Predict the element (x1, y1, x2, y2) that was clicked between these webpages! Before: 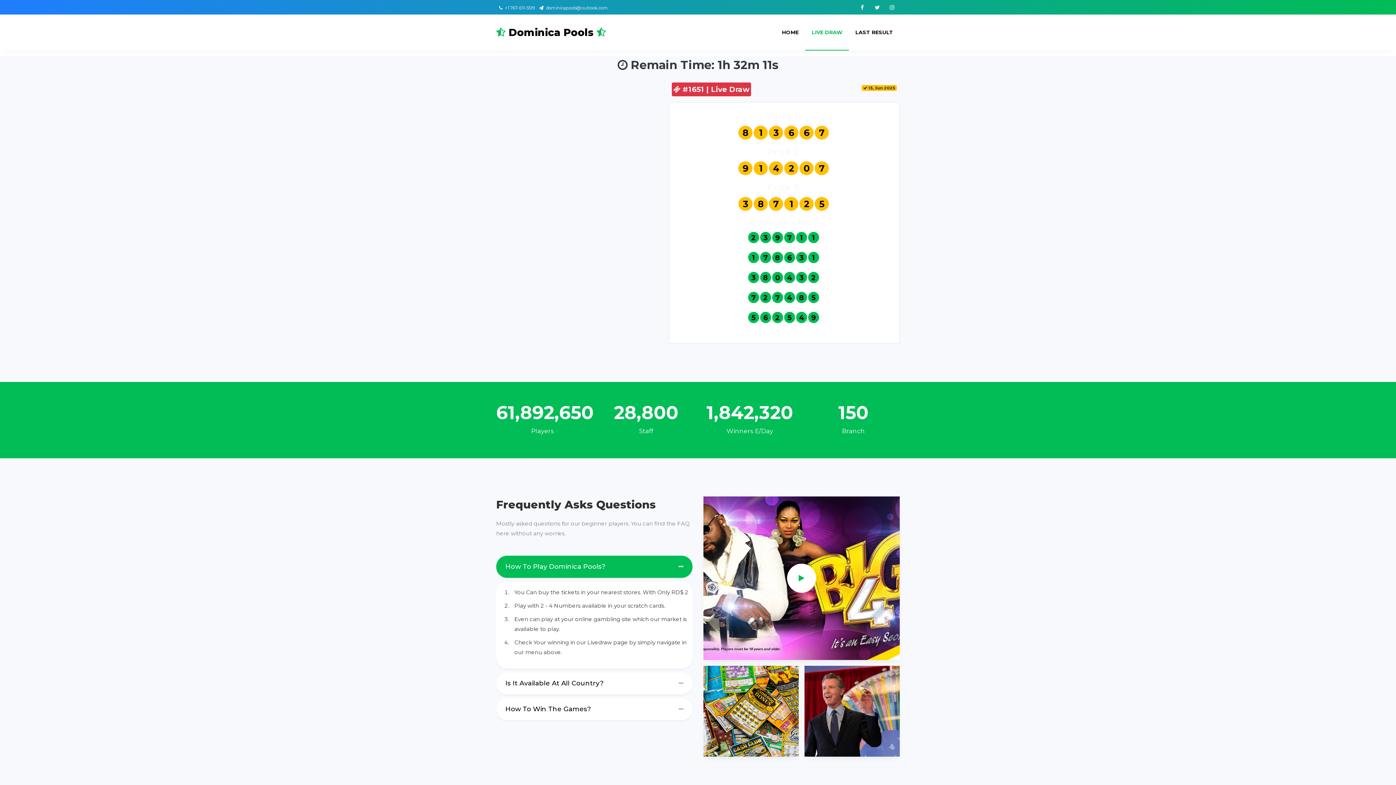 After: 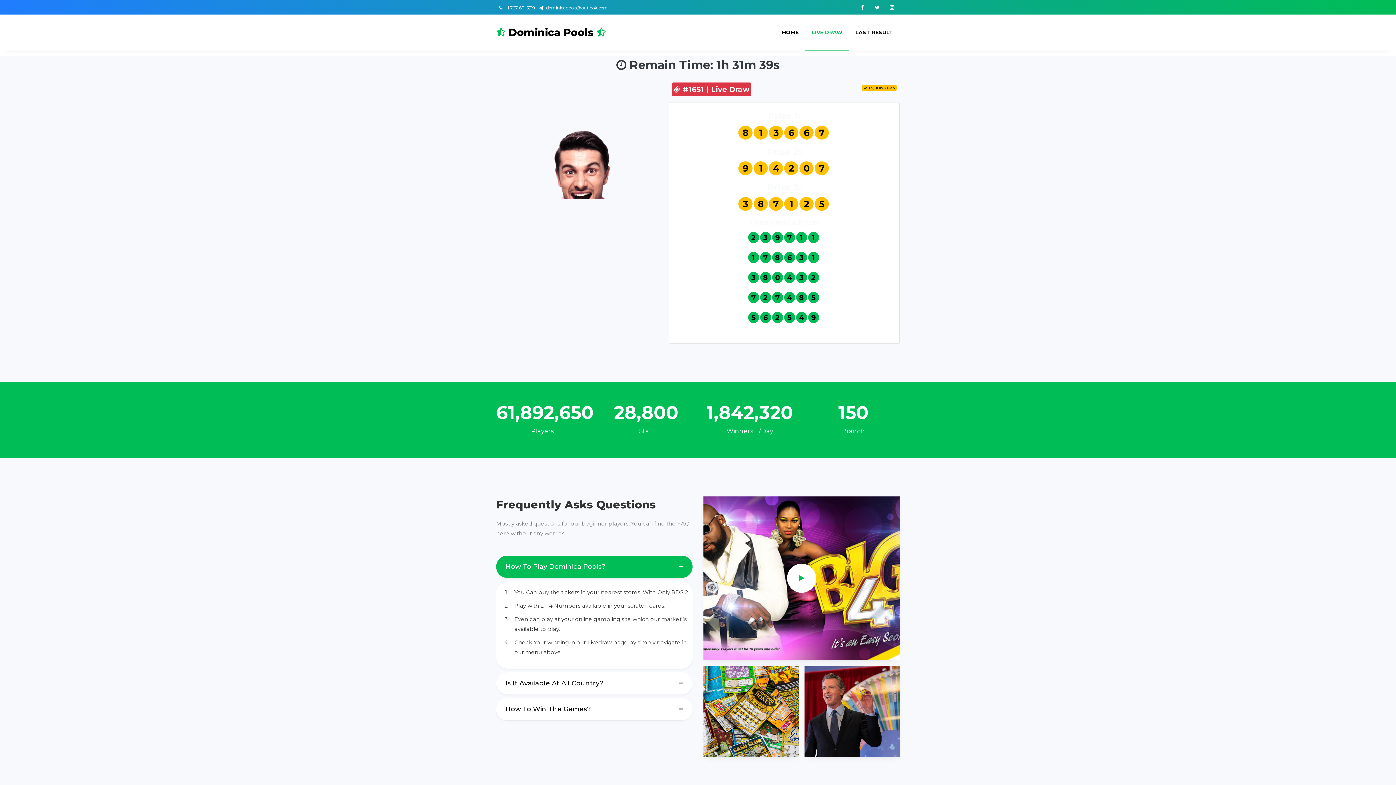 Action: bbox: (499, 4, 534, 10) label:  +1 767-611-5519